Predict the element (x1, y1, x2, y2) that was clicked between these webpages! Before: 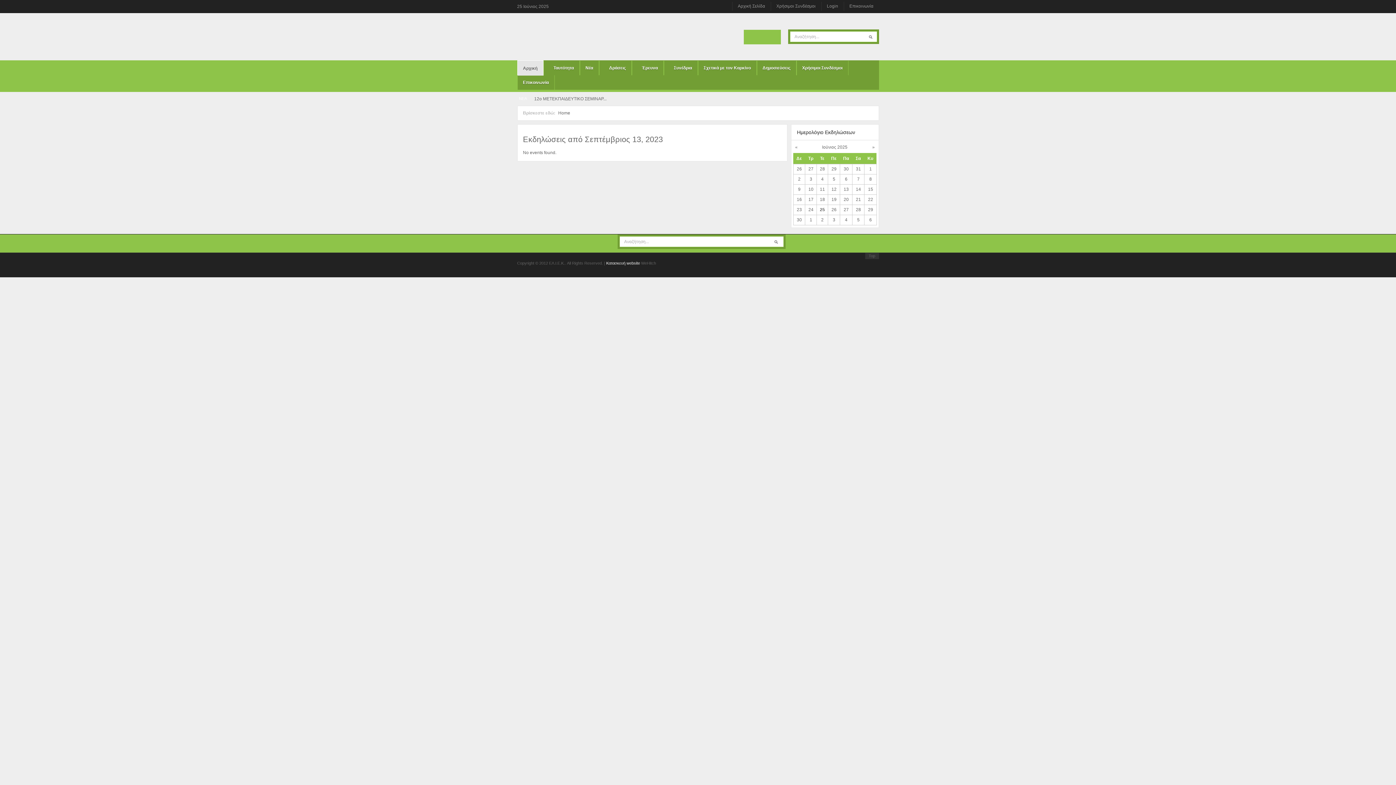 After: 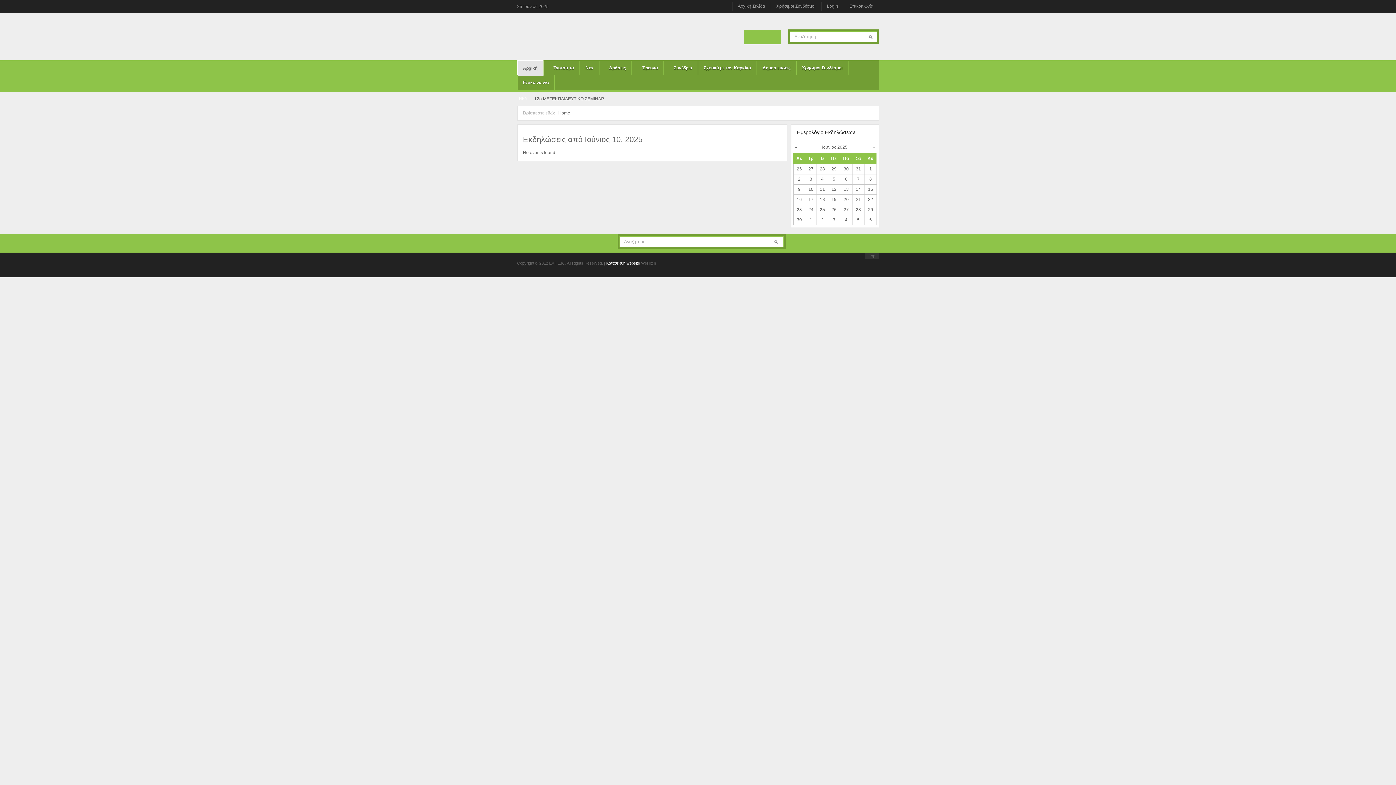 Action: label: 10 bbox: (805, 184, 816, 194)